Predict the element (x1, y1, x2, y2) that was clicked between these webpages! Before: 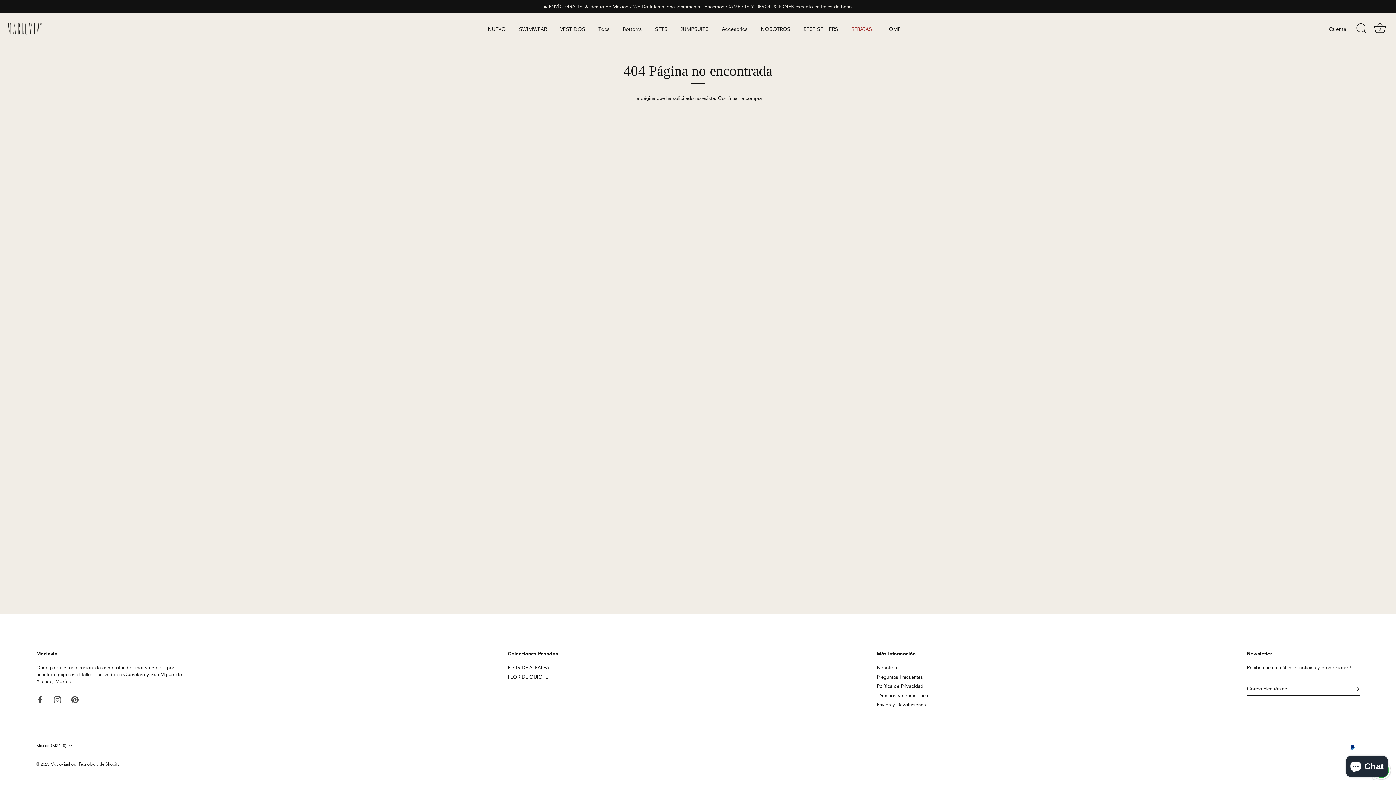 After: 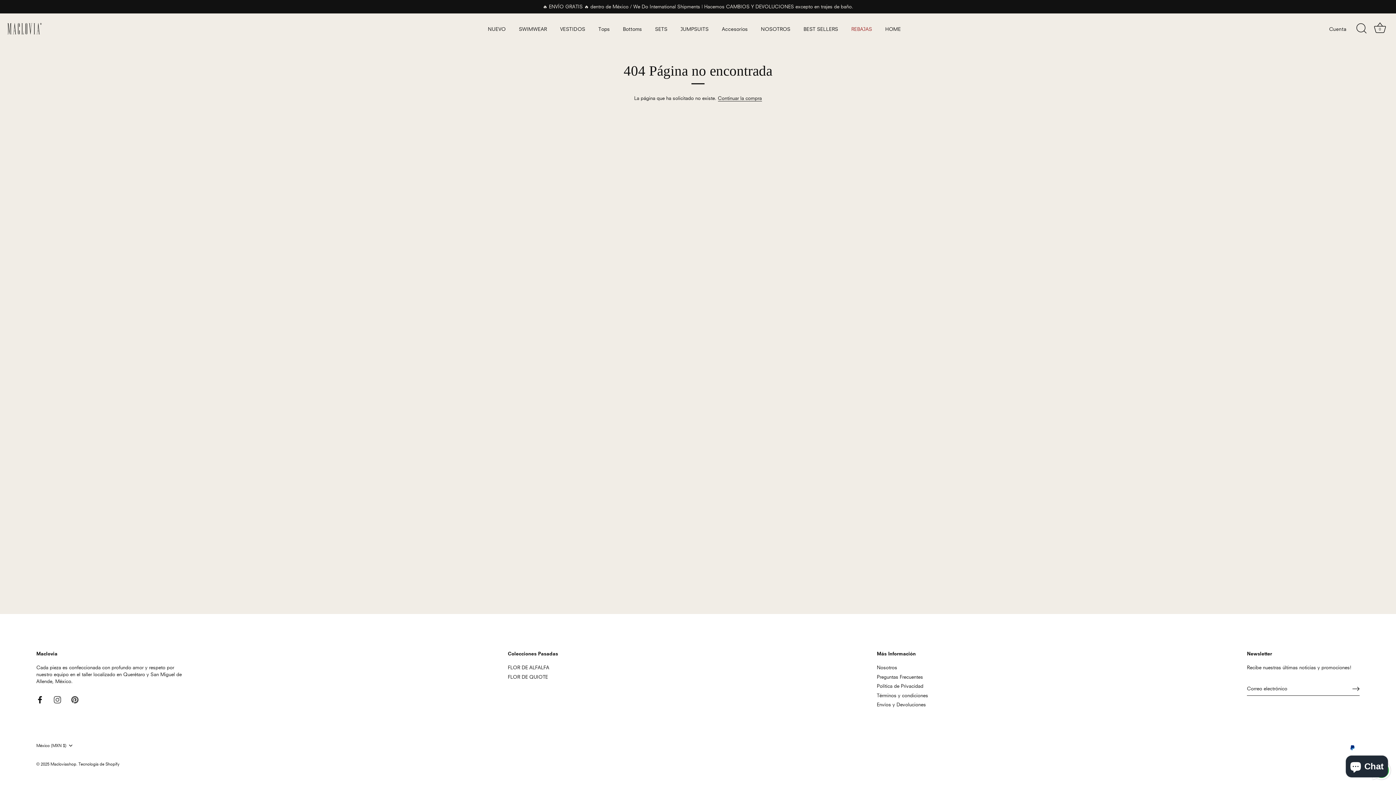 Action: label: Facebook bbox: (36, 696, 43, 702)